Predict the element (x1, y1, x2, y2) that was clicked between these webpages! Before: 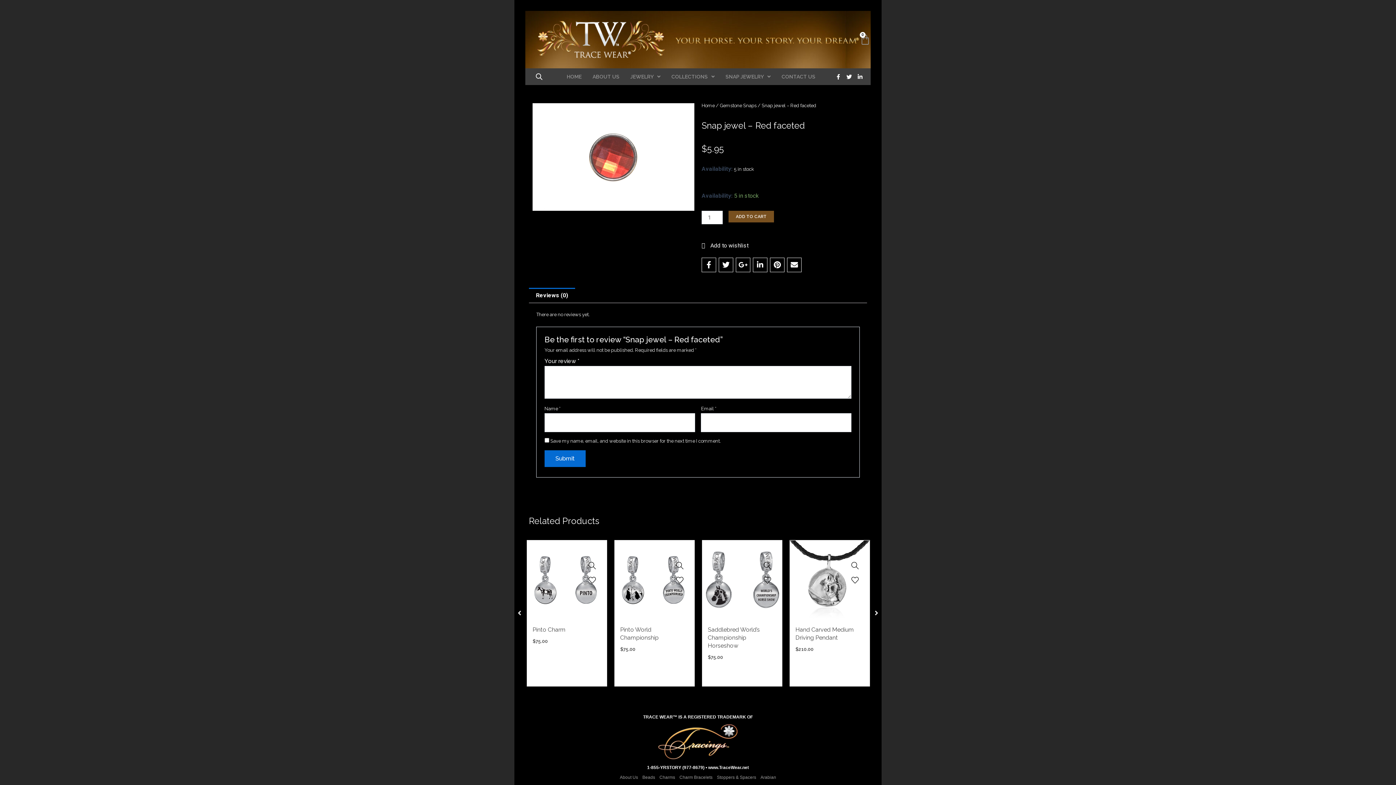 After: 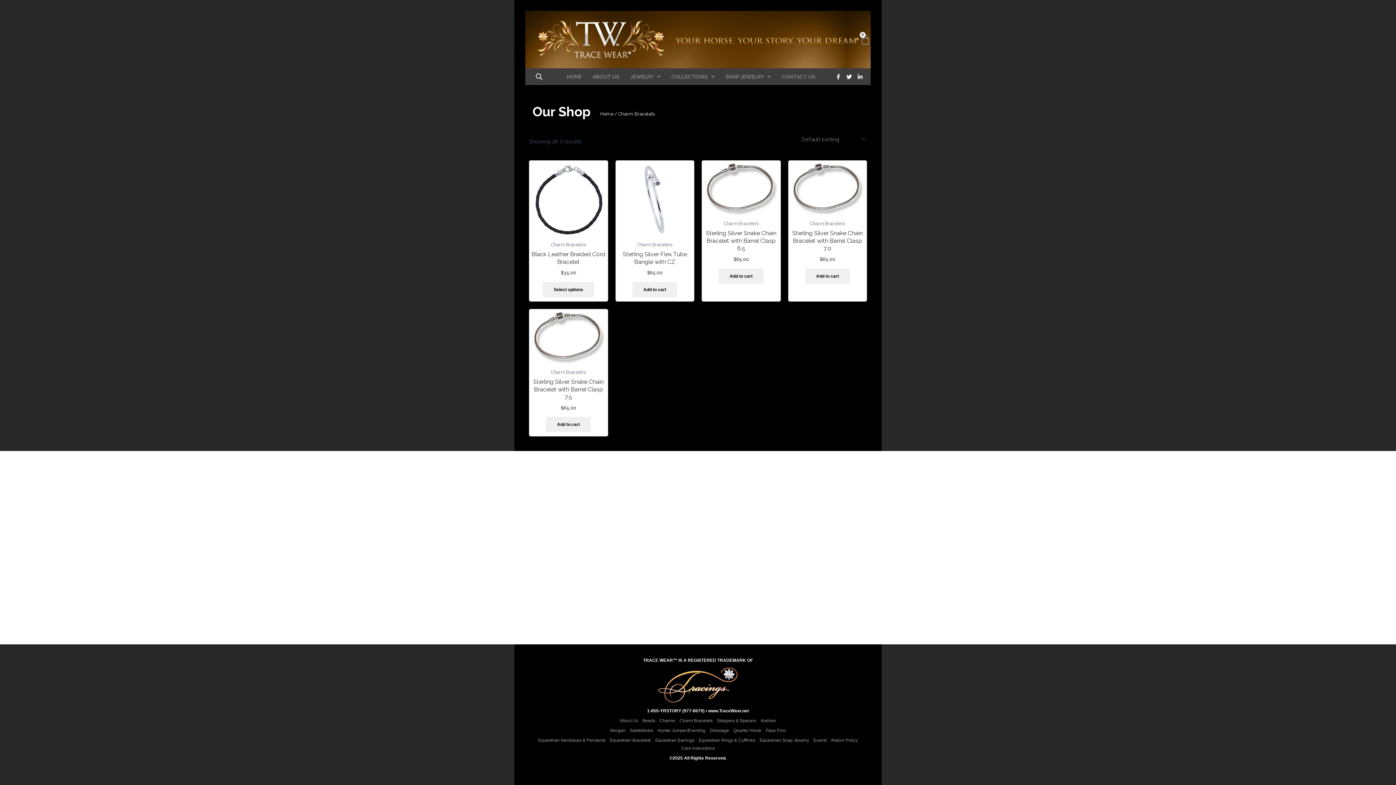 Action: label: Charm Bracelets bbox: (679, 773, 712, 781)